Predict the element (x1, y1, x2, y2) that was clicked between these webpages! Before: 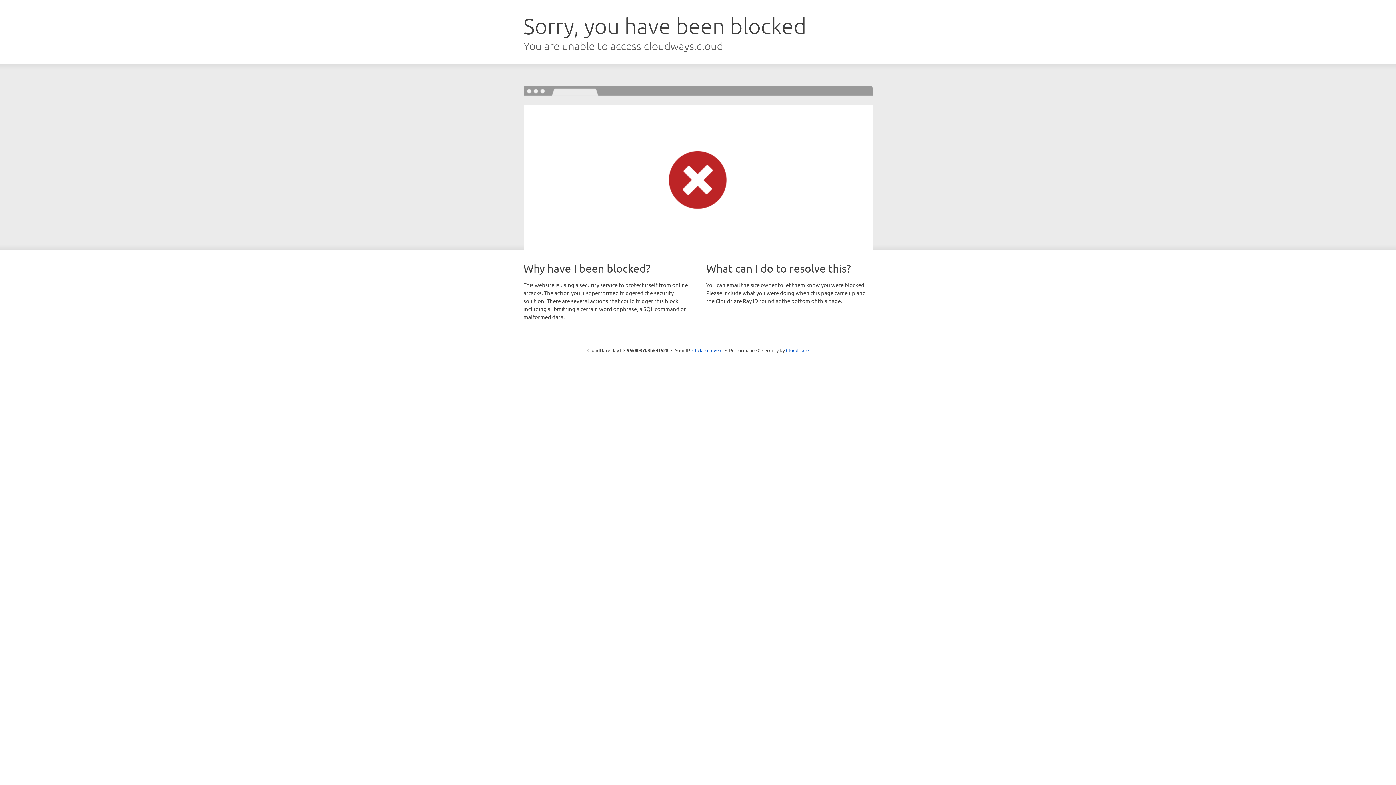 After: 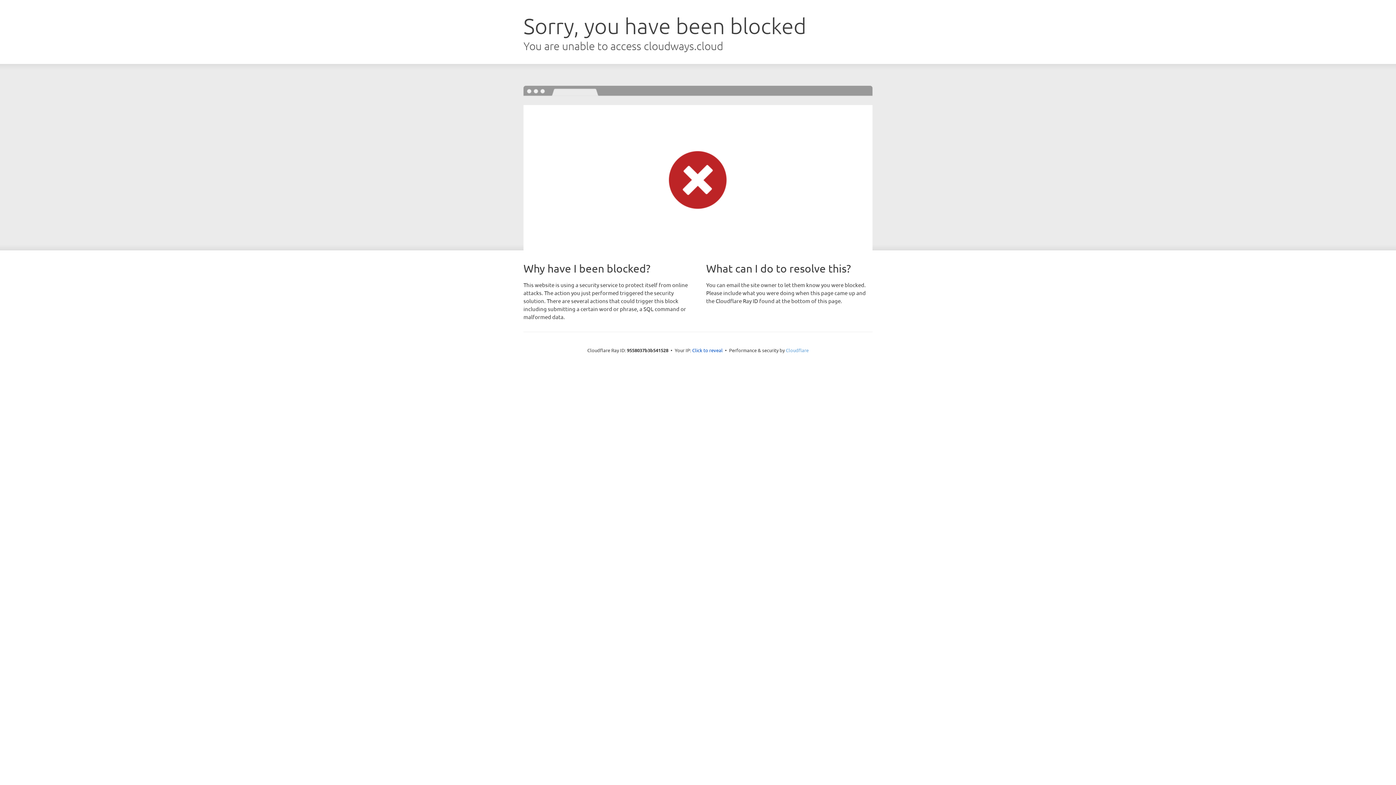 Action: bbox: (786, 347, 808, 353) label: Cloudflare